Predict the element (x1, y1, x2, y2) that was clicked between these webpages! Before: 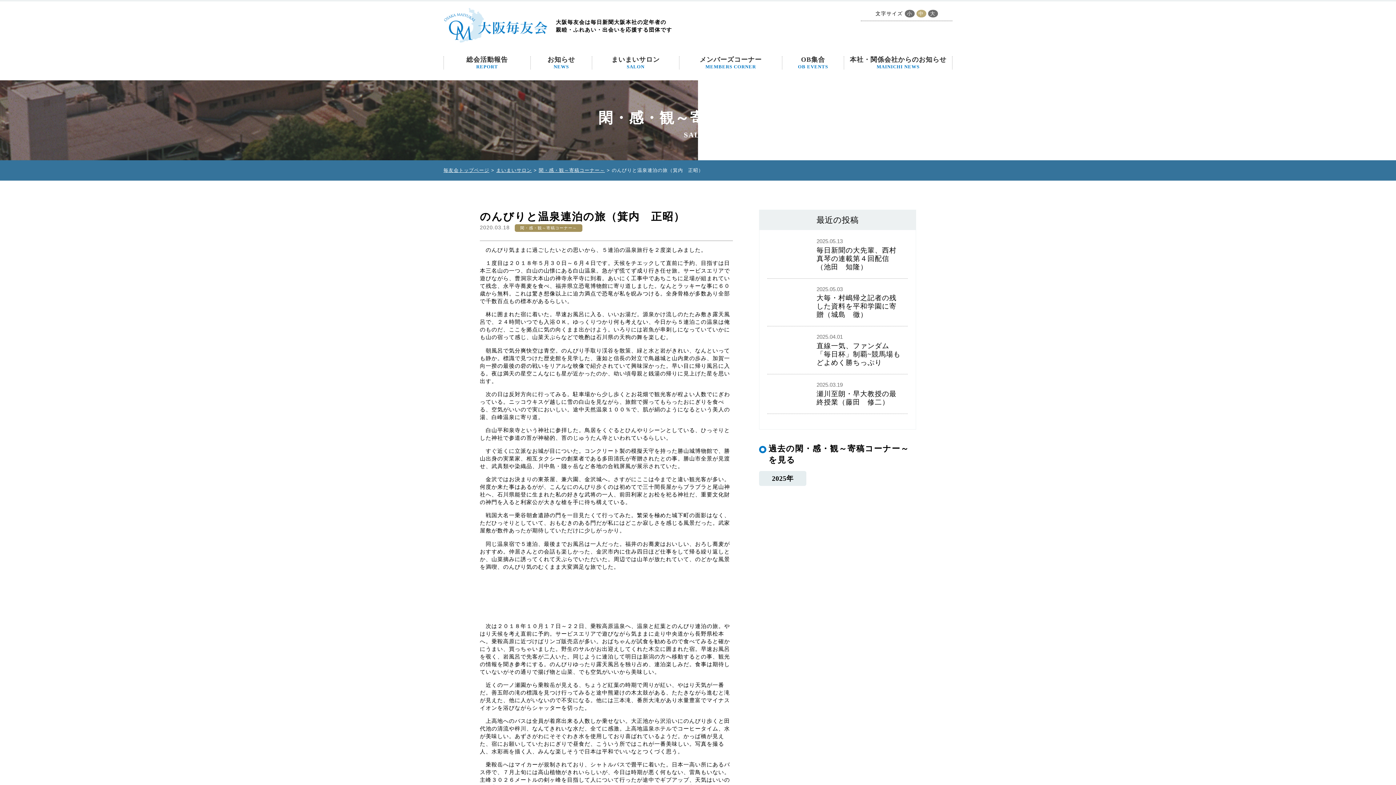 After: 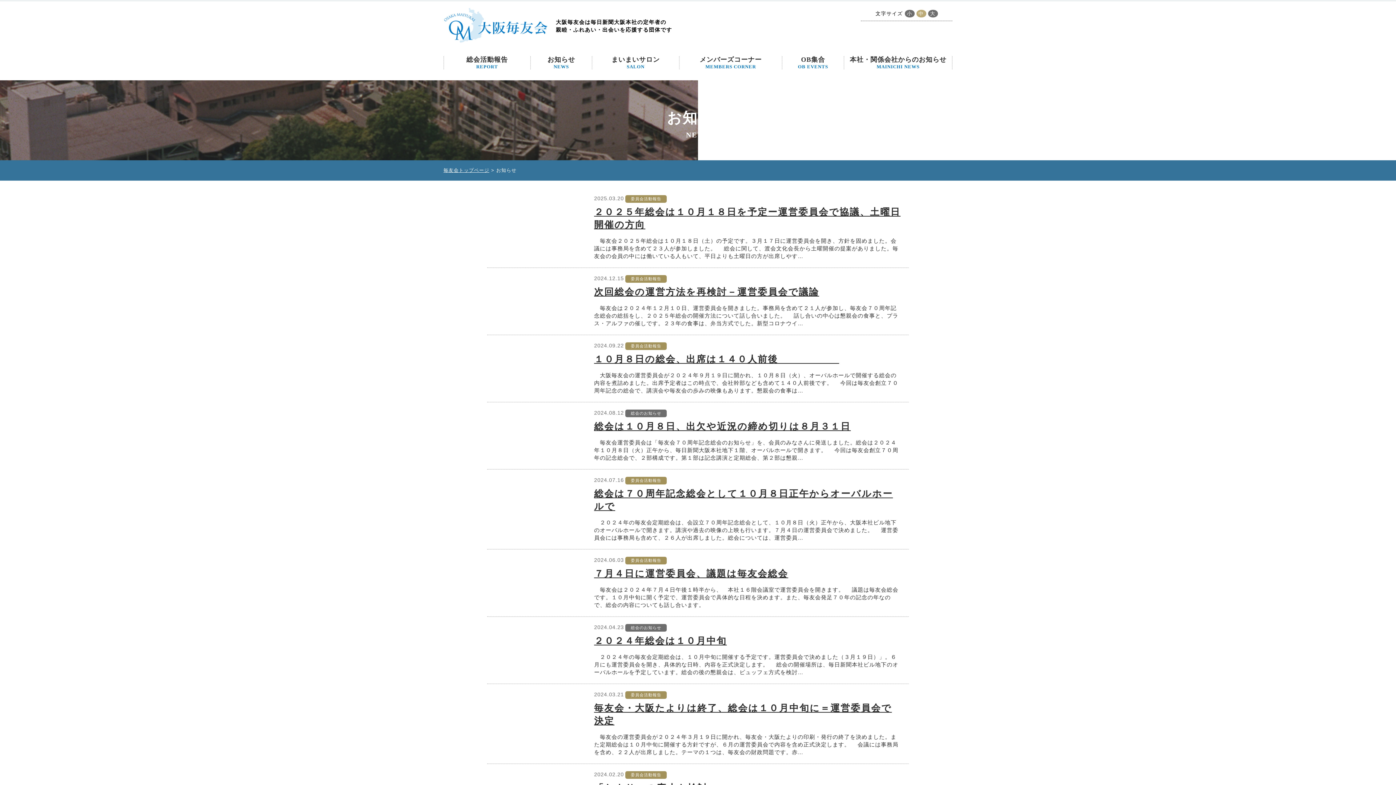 Action: bbox: (530, 56, 592, 69) label: お知らせ
NEWS